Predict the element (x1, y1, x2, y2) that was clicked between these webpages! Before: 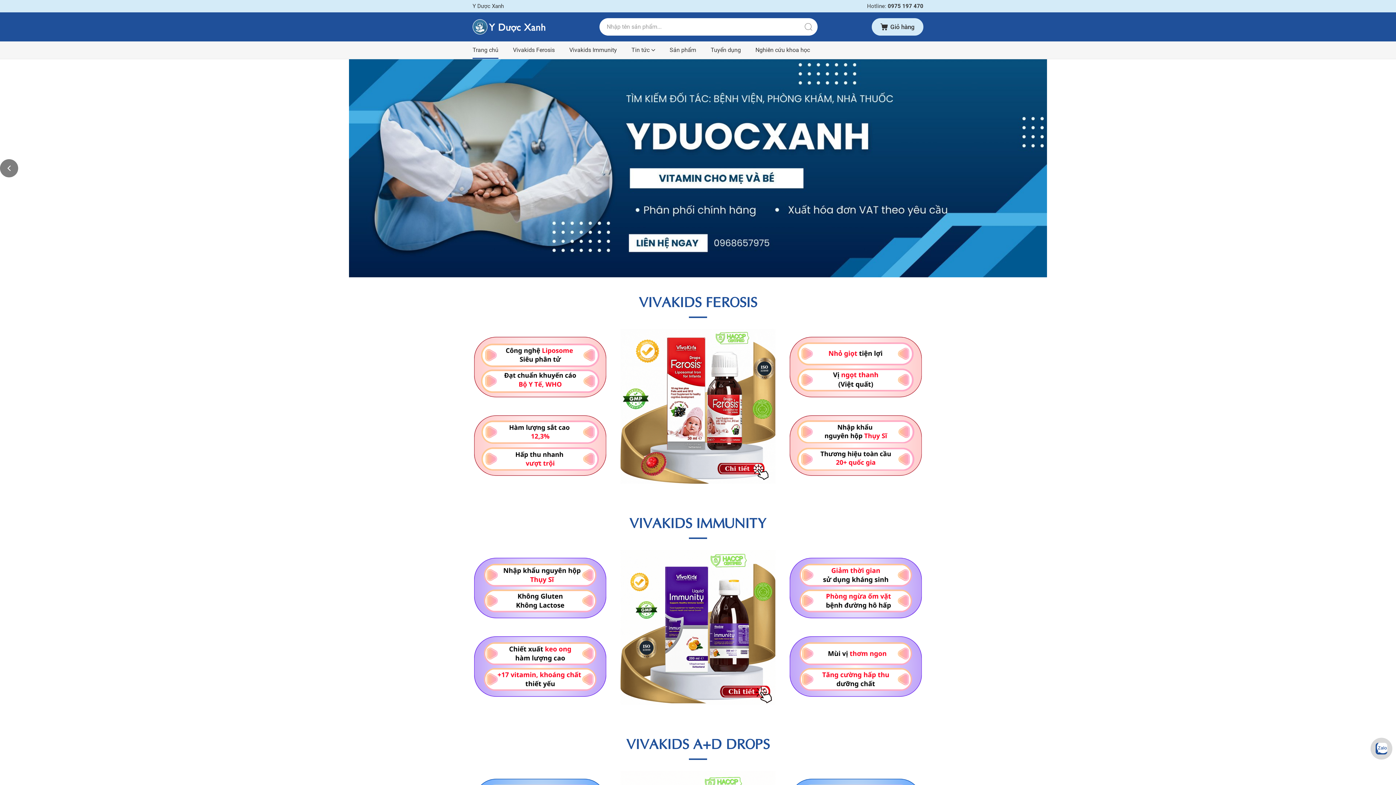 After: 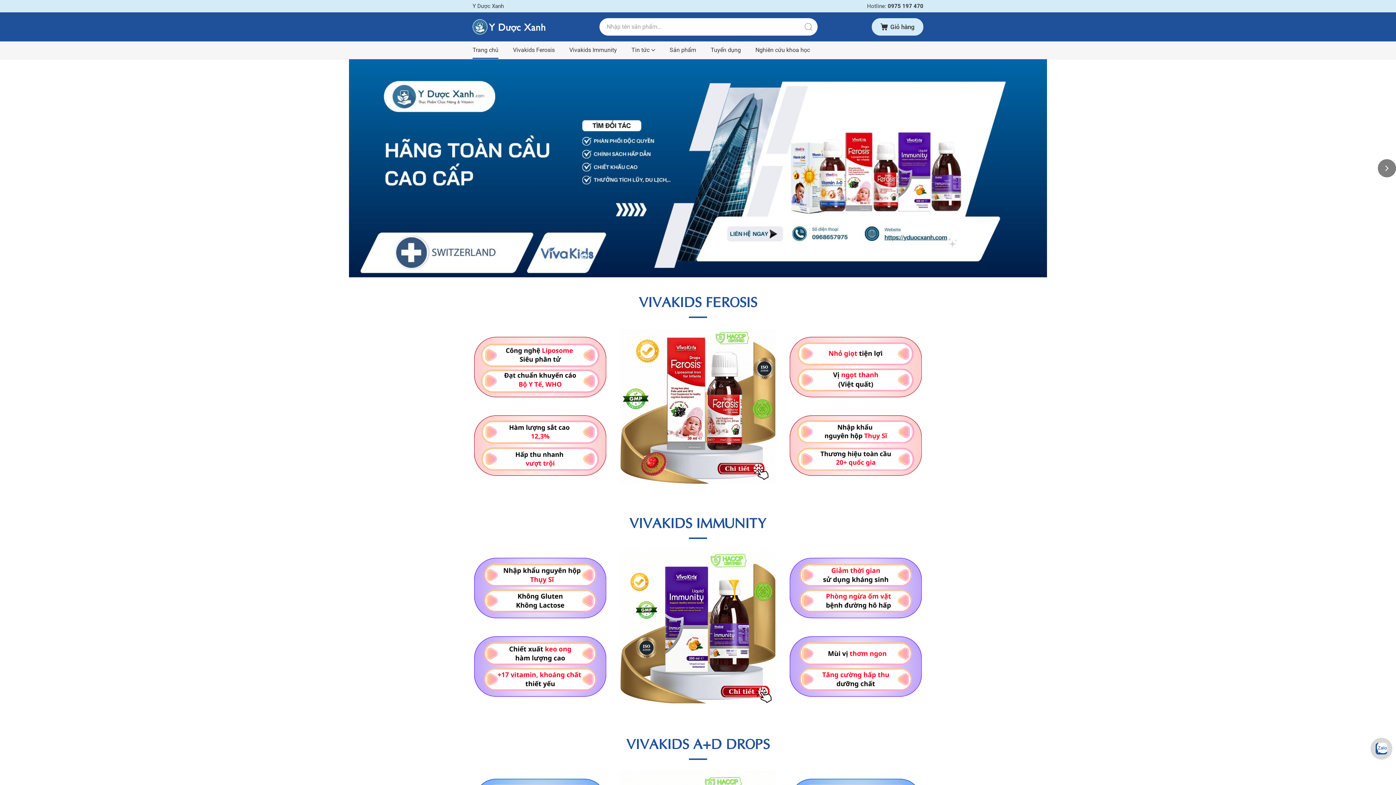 Action: bbox: (0, 159, 18, 177)